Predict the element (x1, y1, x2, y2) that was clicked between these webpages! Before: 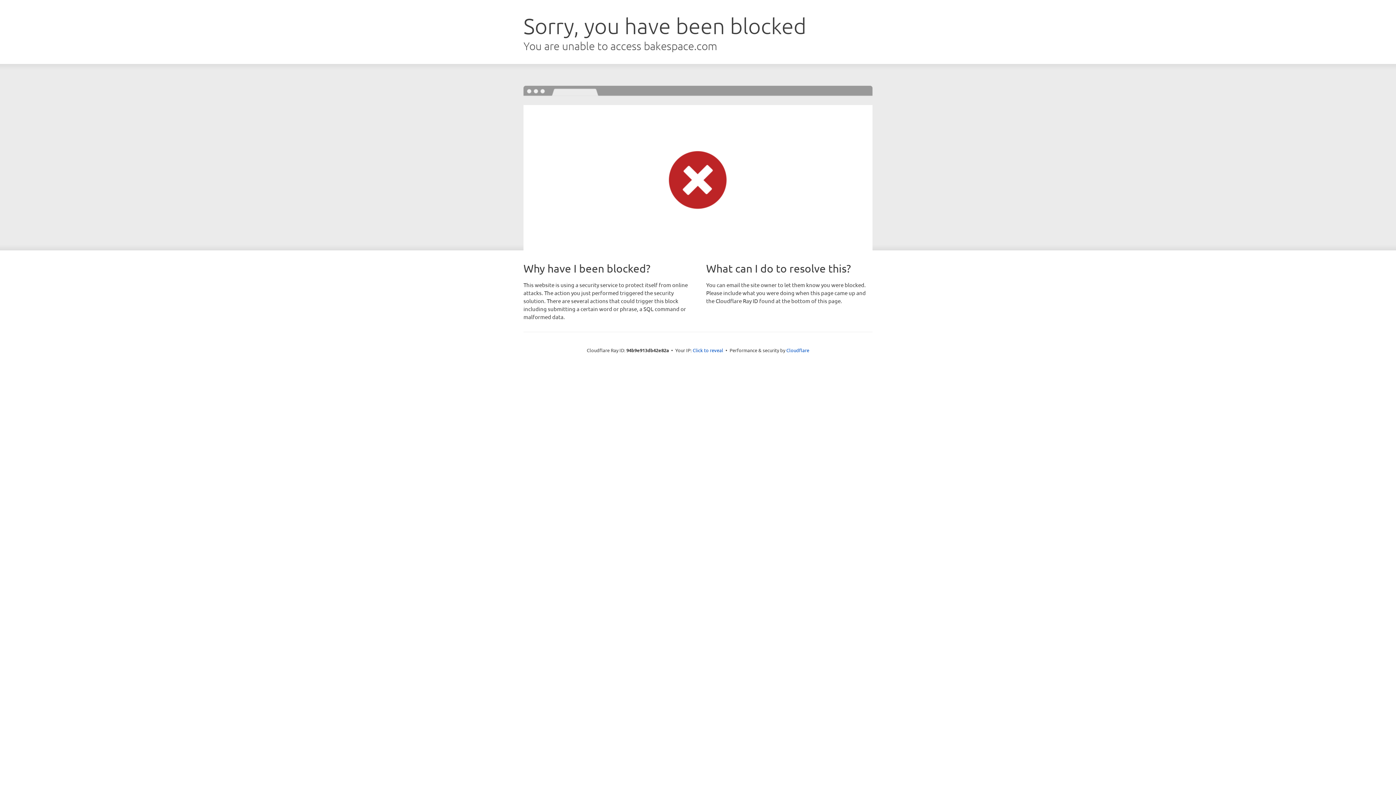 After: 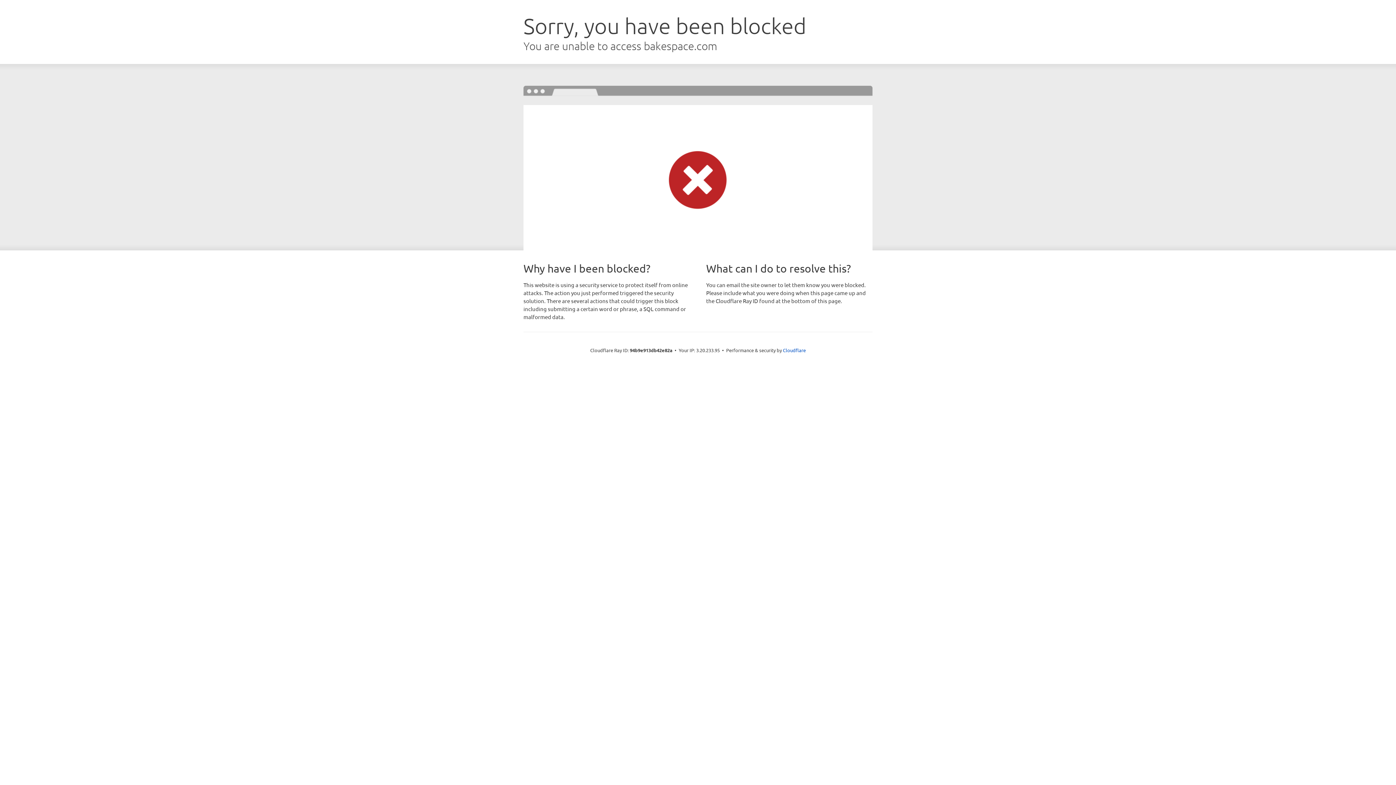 Action: bbox: (692, 346, 723, 353) label: Click to reveal